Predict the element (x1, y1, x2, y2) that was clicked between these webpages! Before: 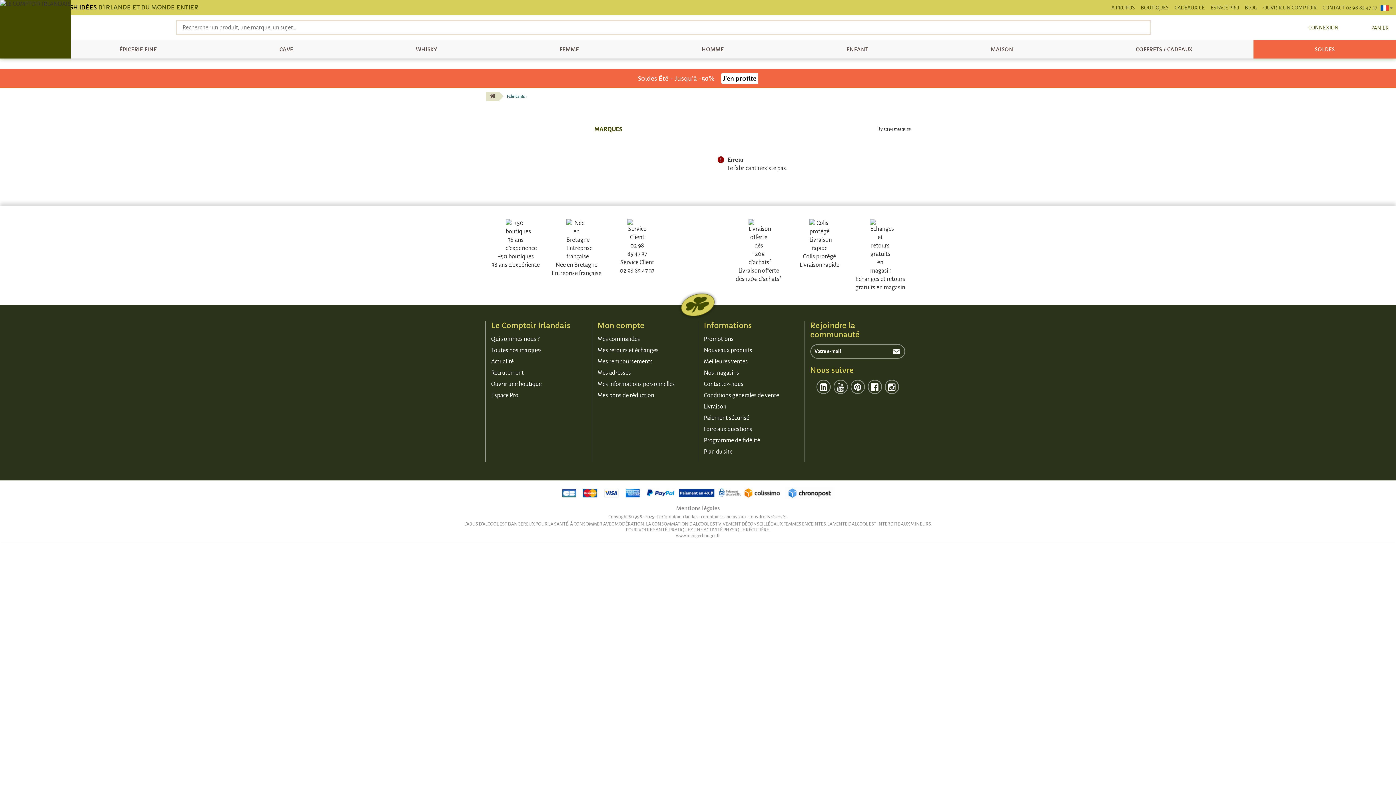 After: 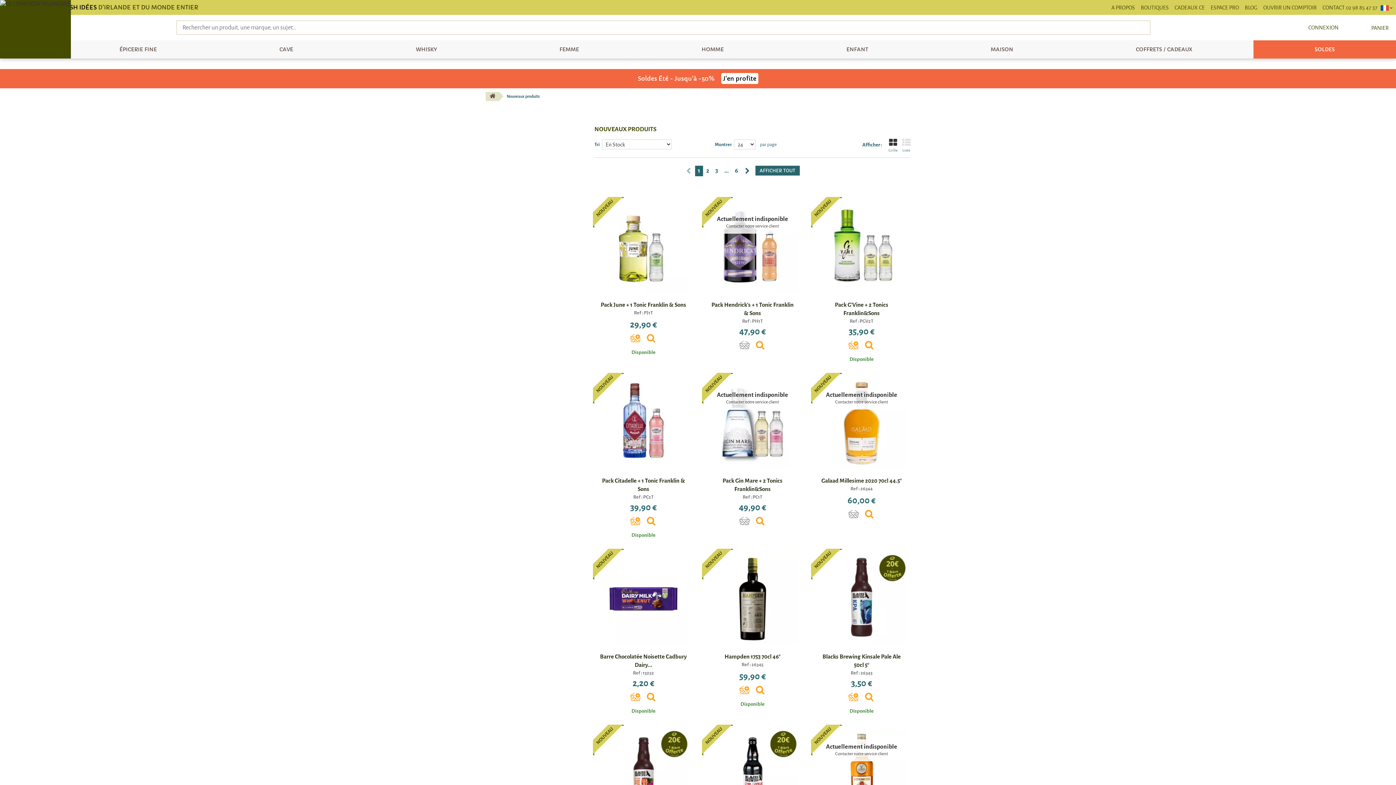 Action: label: Nouveaux produits bbox: (704, 347, 752, 353)